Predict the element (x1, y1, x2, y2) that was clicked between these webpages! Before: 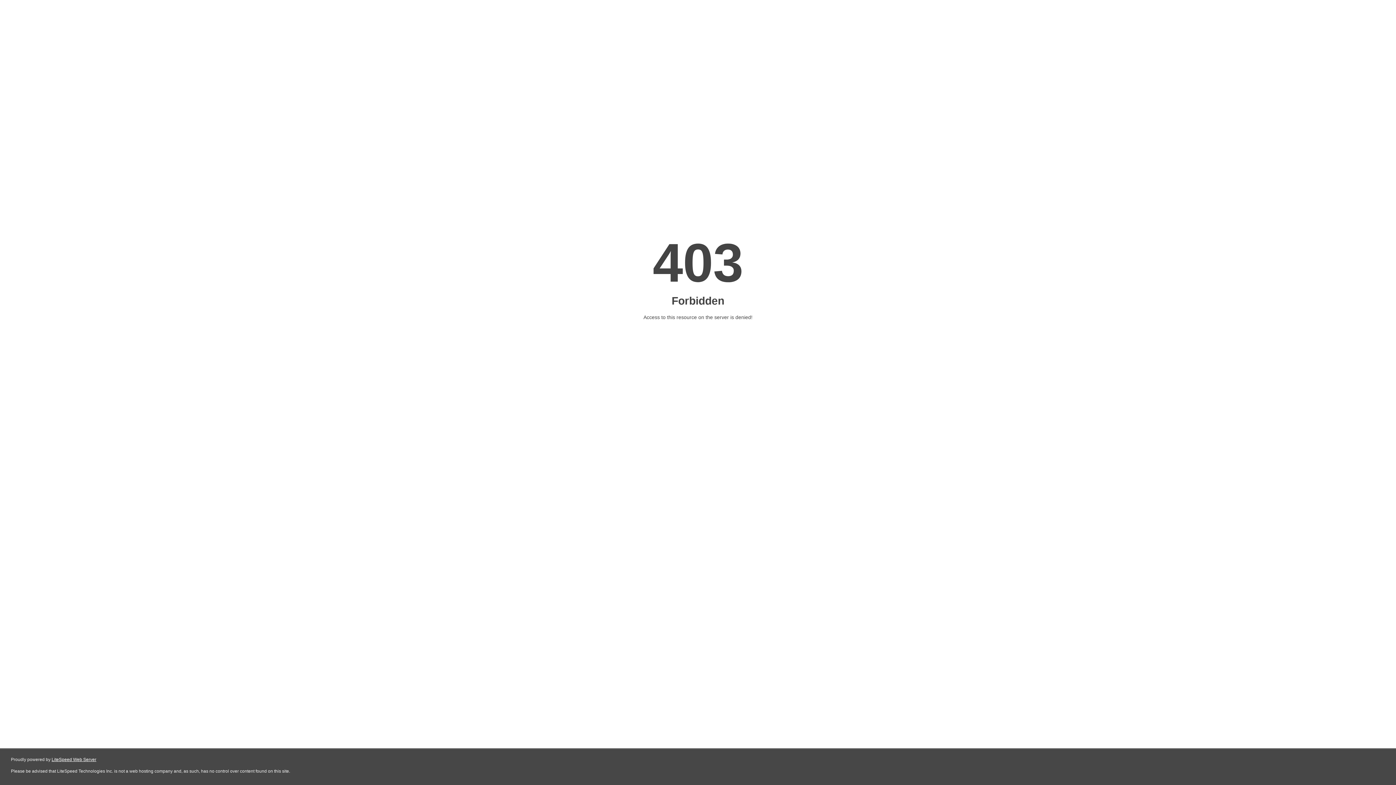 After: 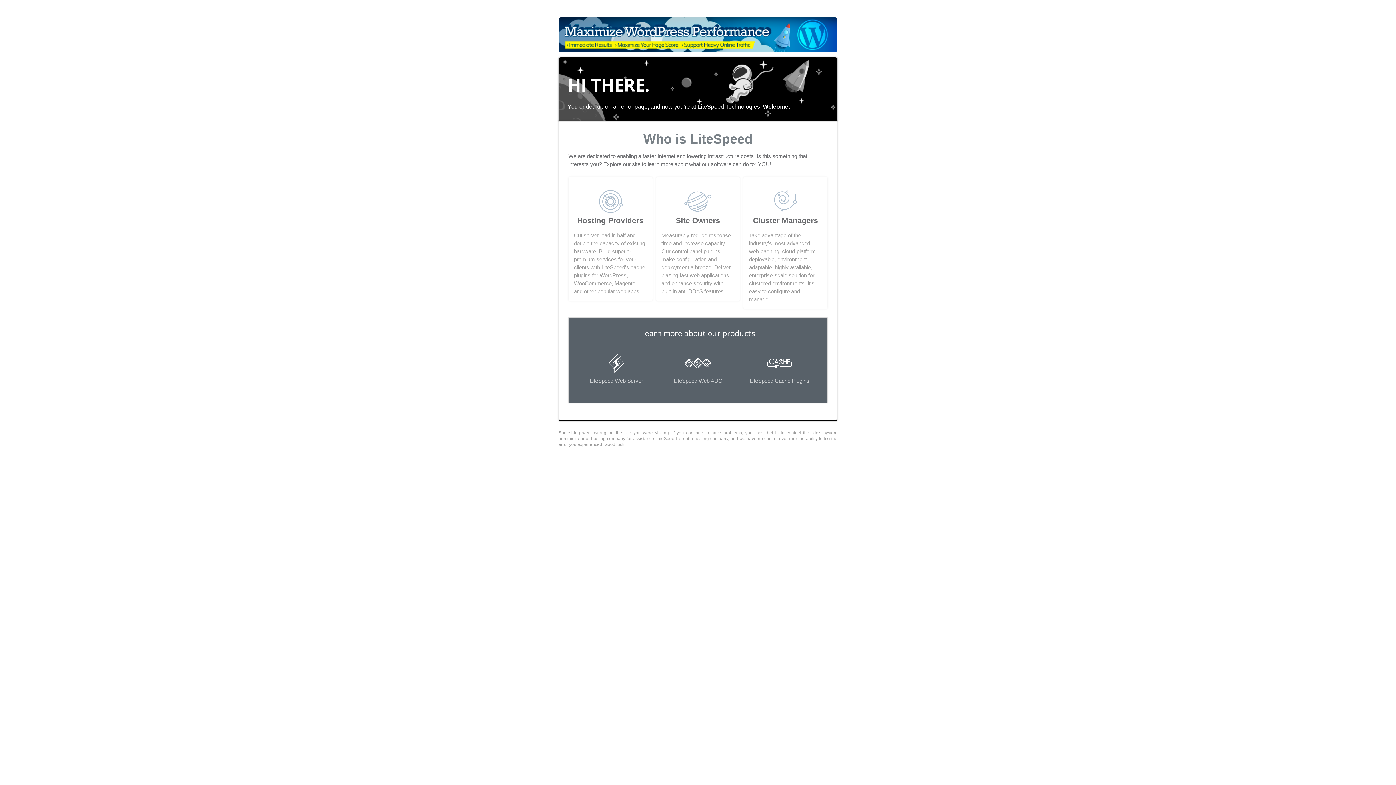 Action: label: LiteSpeed Web Server bbox: (51, 757, 96, 762)